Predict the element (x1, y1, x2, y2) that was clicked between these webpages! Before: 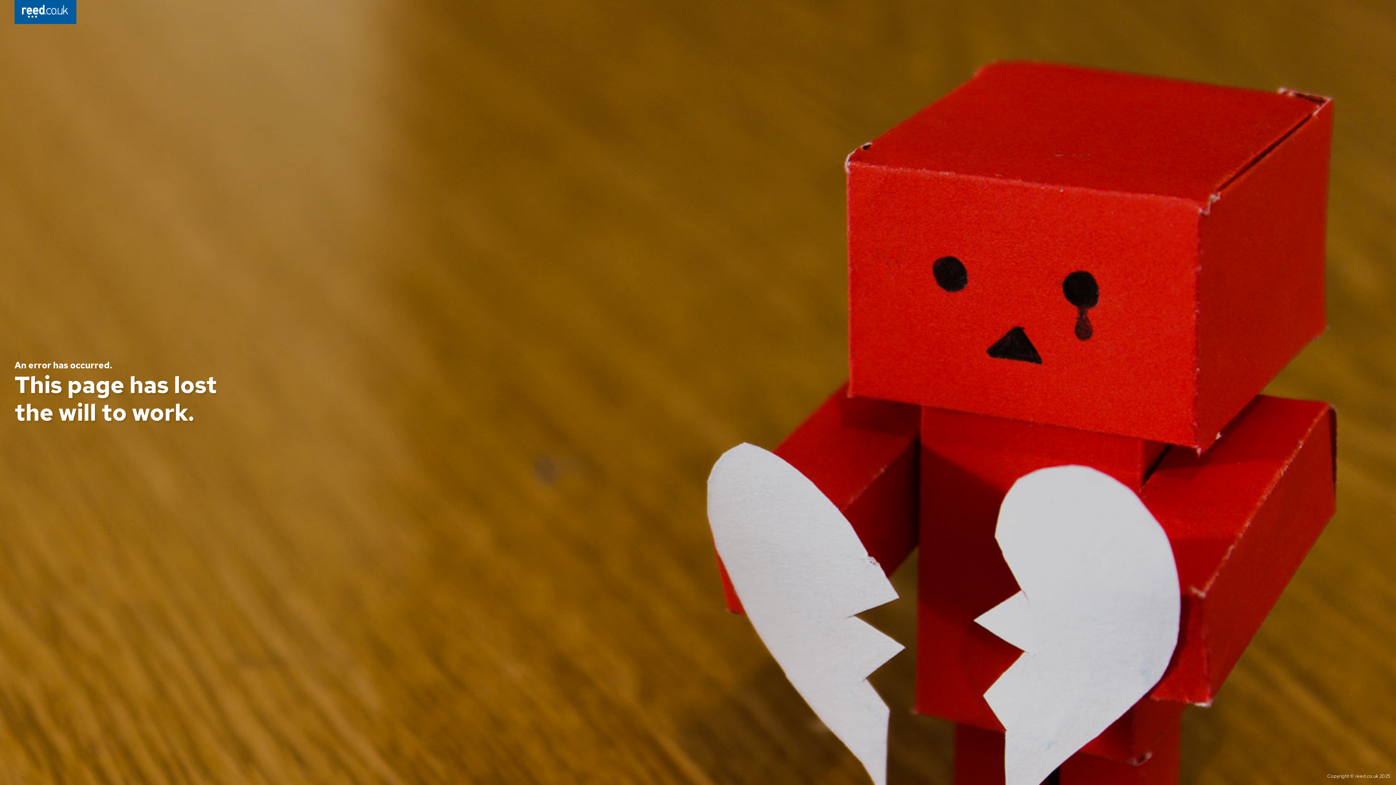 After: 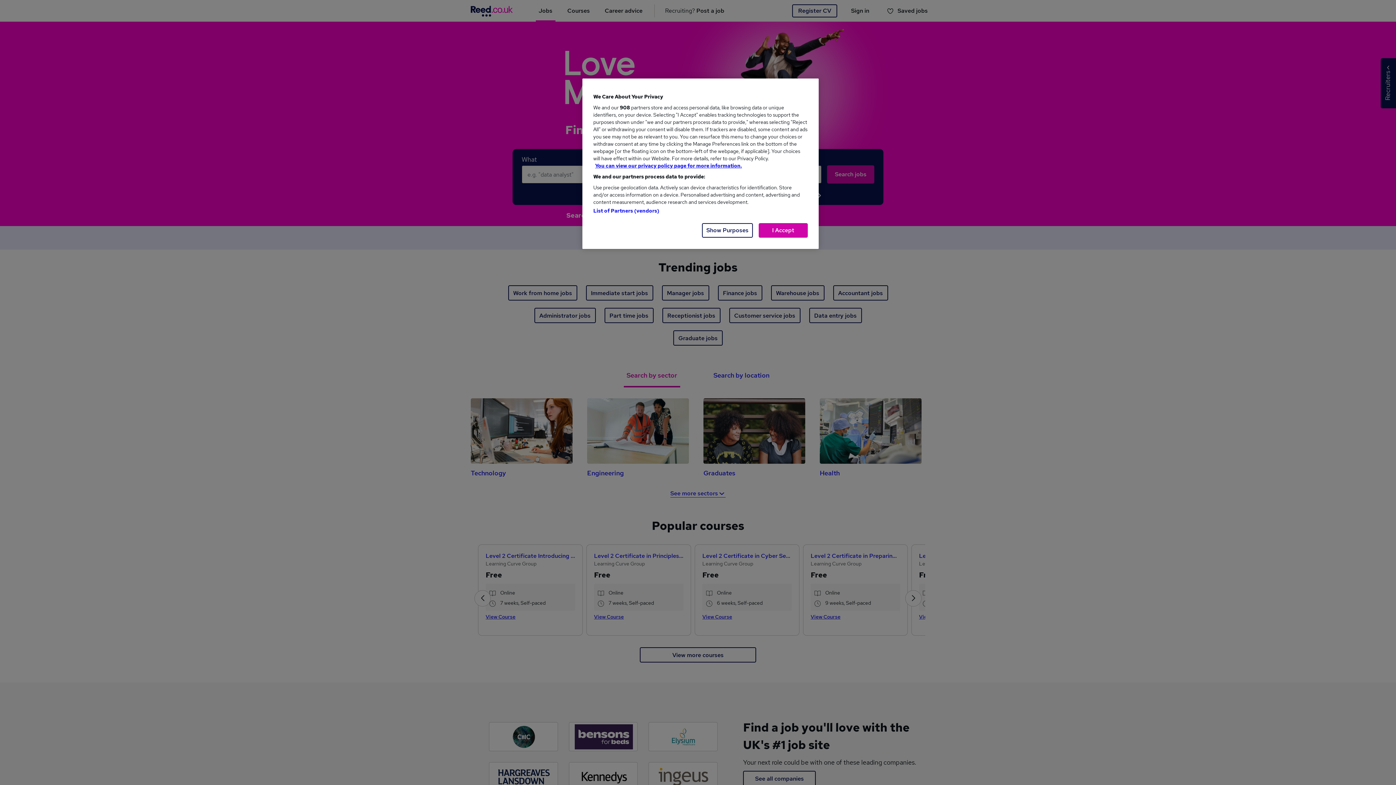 Action: bbox: (14, 0, 76, 26)